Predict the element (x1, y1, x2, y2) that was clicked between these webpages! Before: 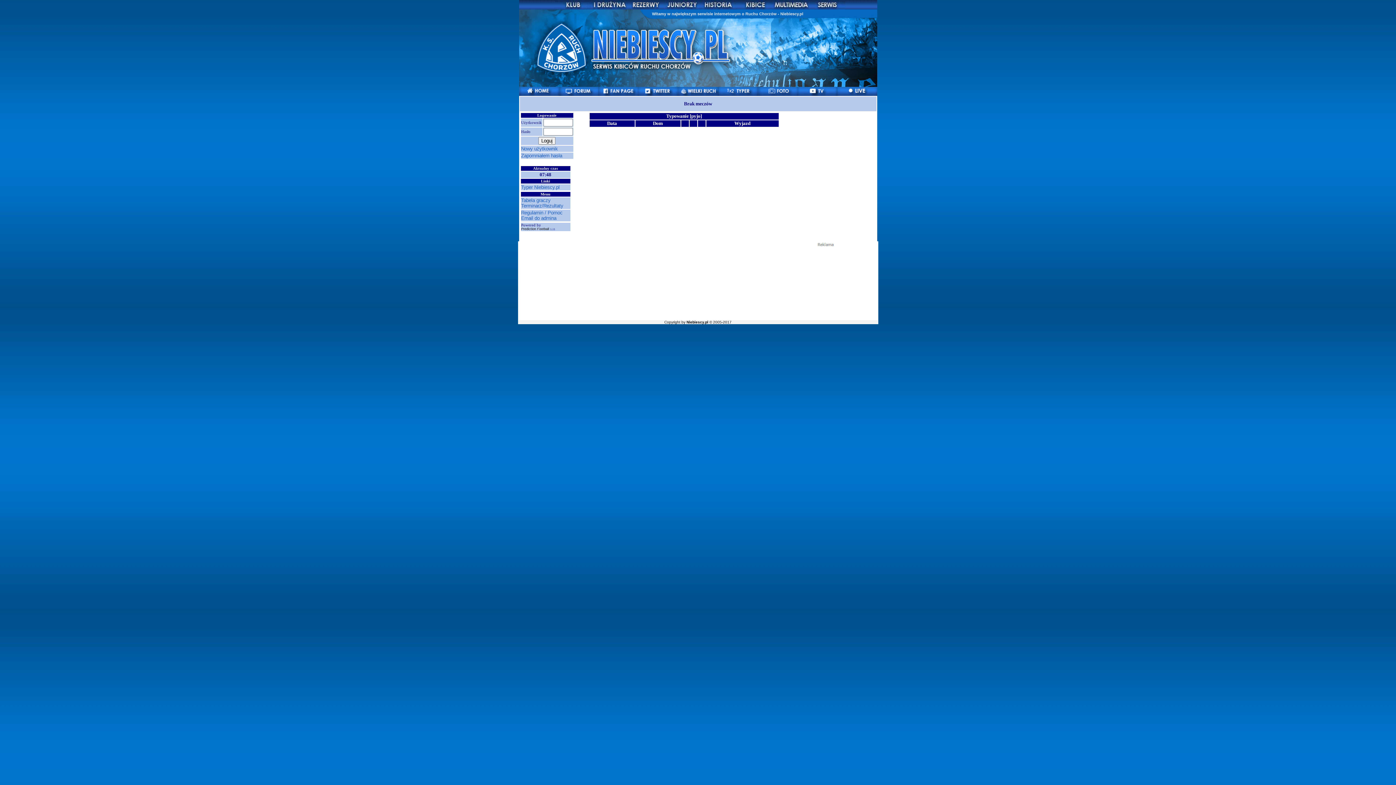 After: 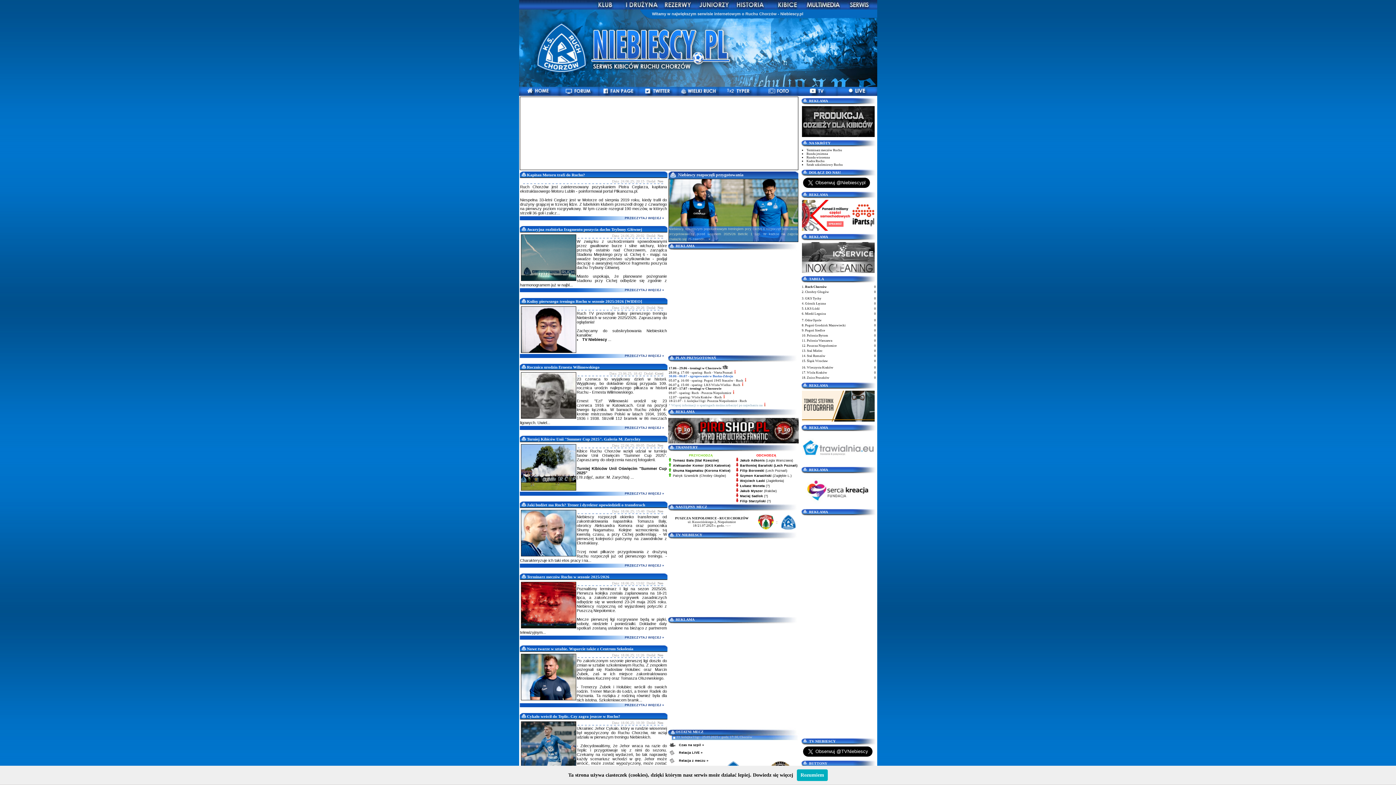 Action: bbox: (519, 91, 558, 97)